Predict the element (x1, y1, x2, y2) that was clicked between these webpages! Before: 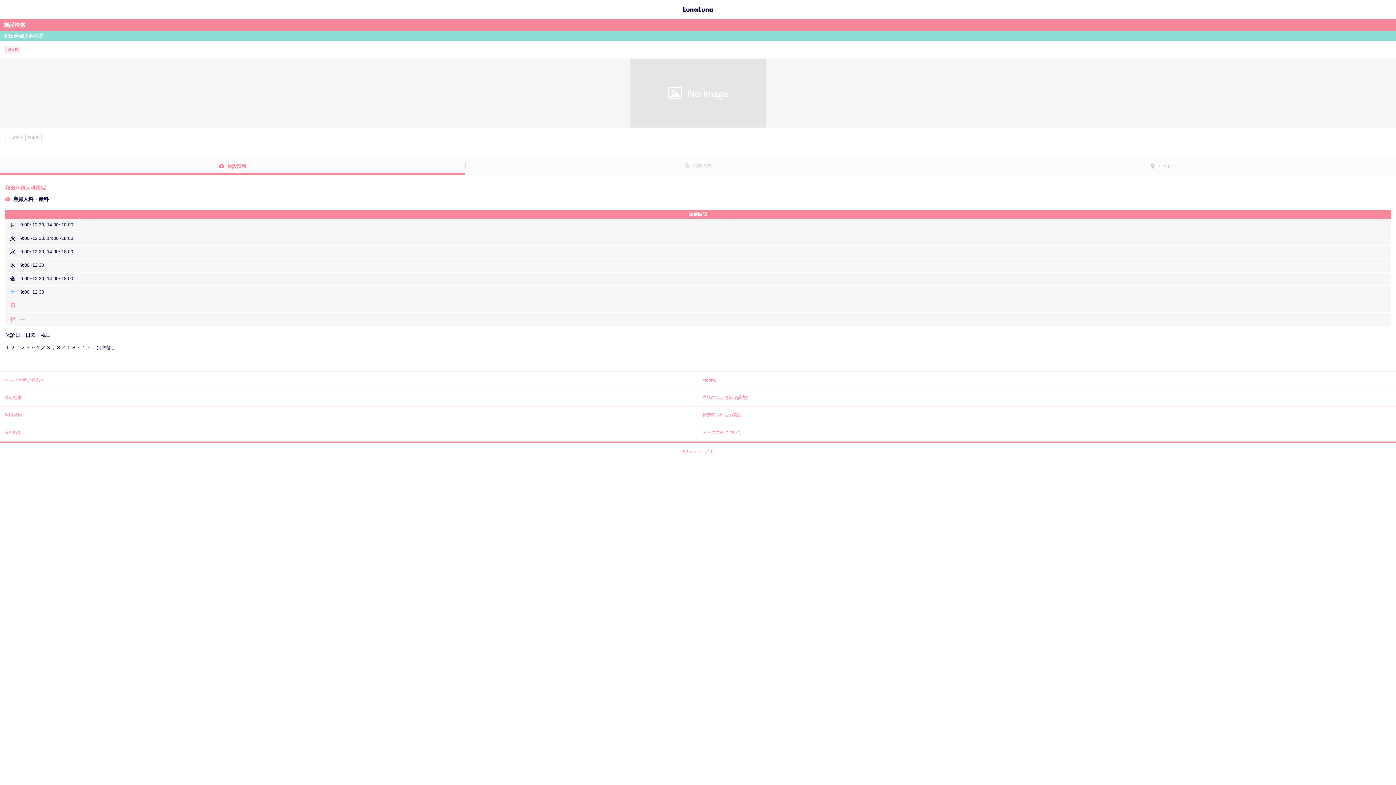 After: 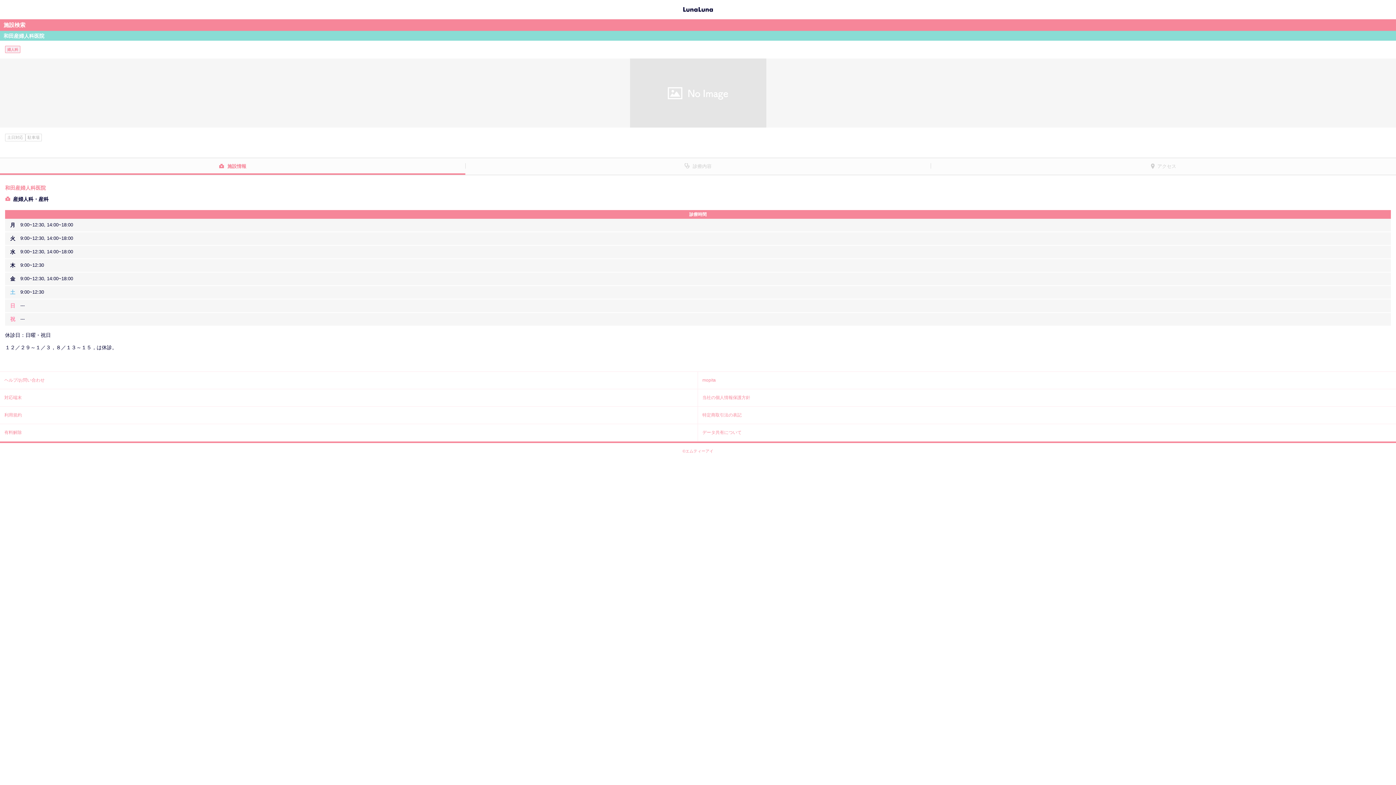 Action: label: 当社の個人情報保護方針 bbox: (698, 389, 1396, 406)